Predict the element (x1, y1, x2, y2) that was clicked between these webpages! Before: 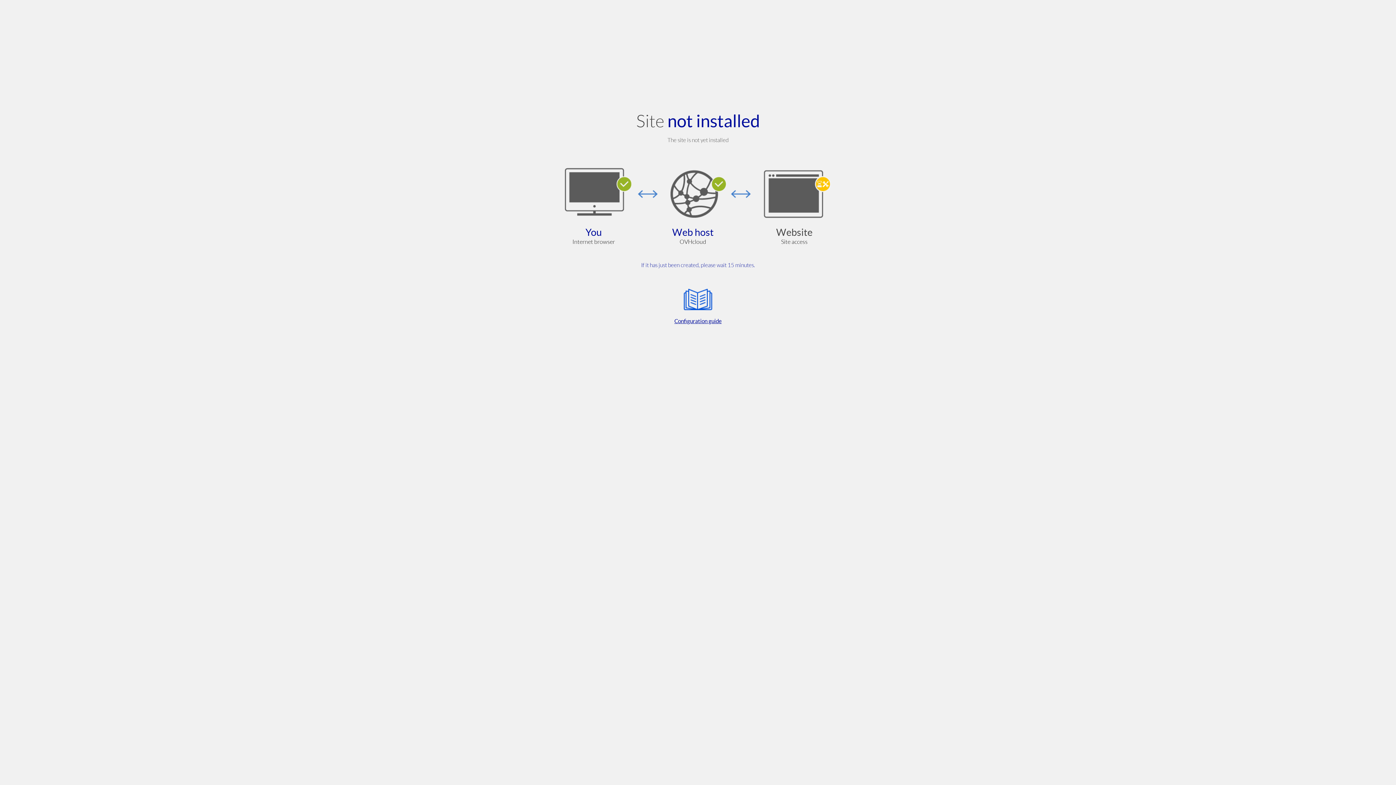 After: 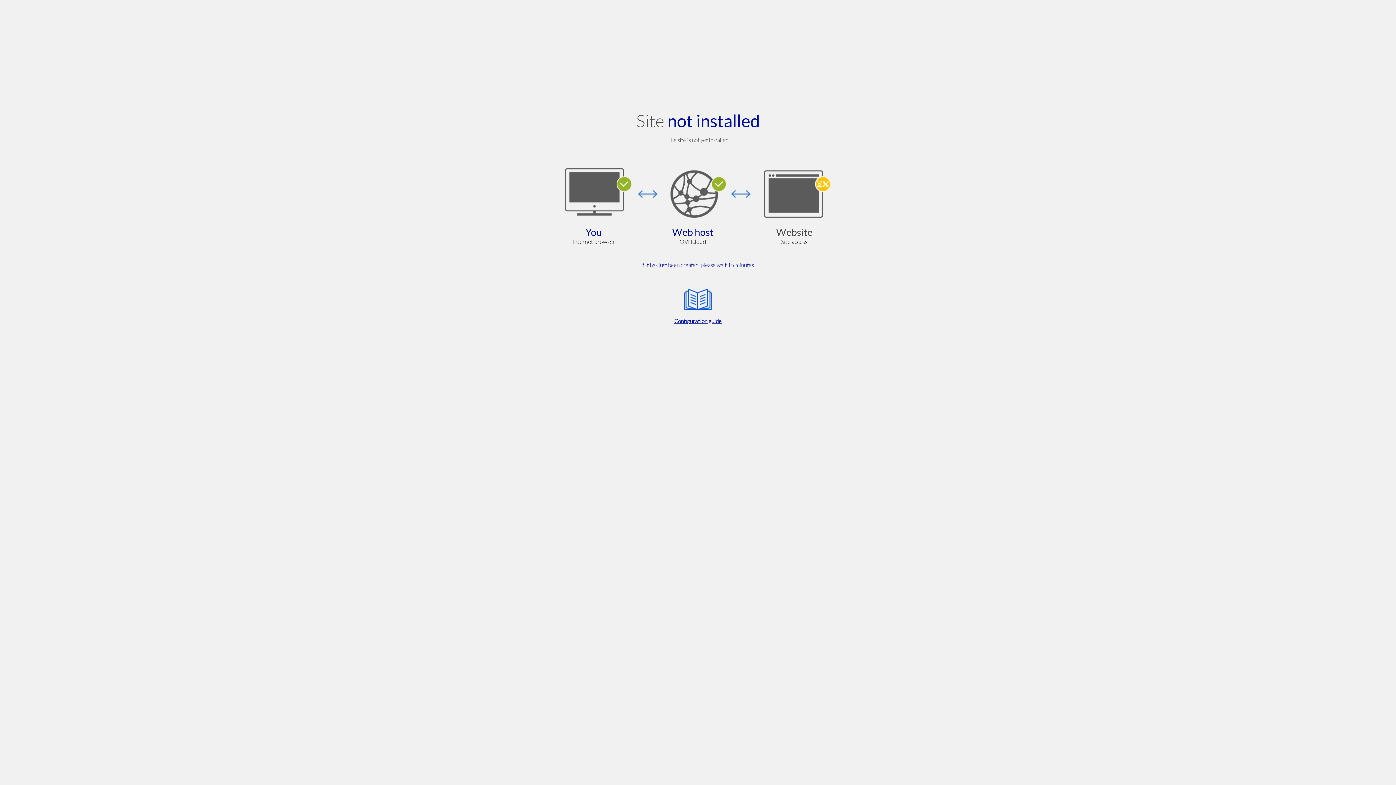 Action: bbox: (564, 285, 832, 325) label: Configuration guide